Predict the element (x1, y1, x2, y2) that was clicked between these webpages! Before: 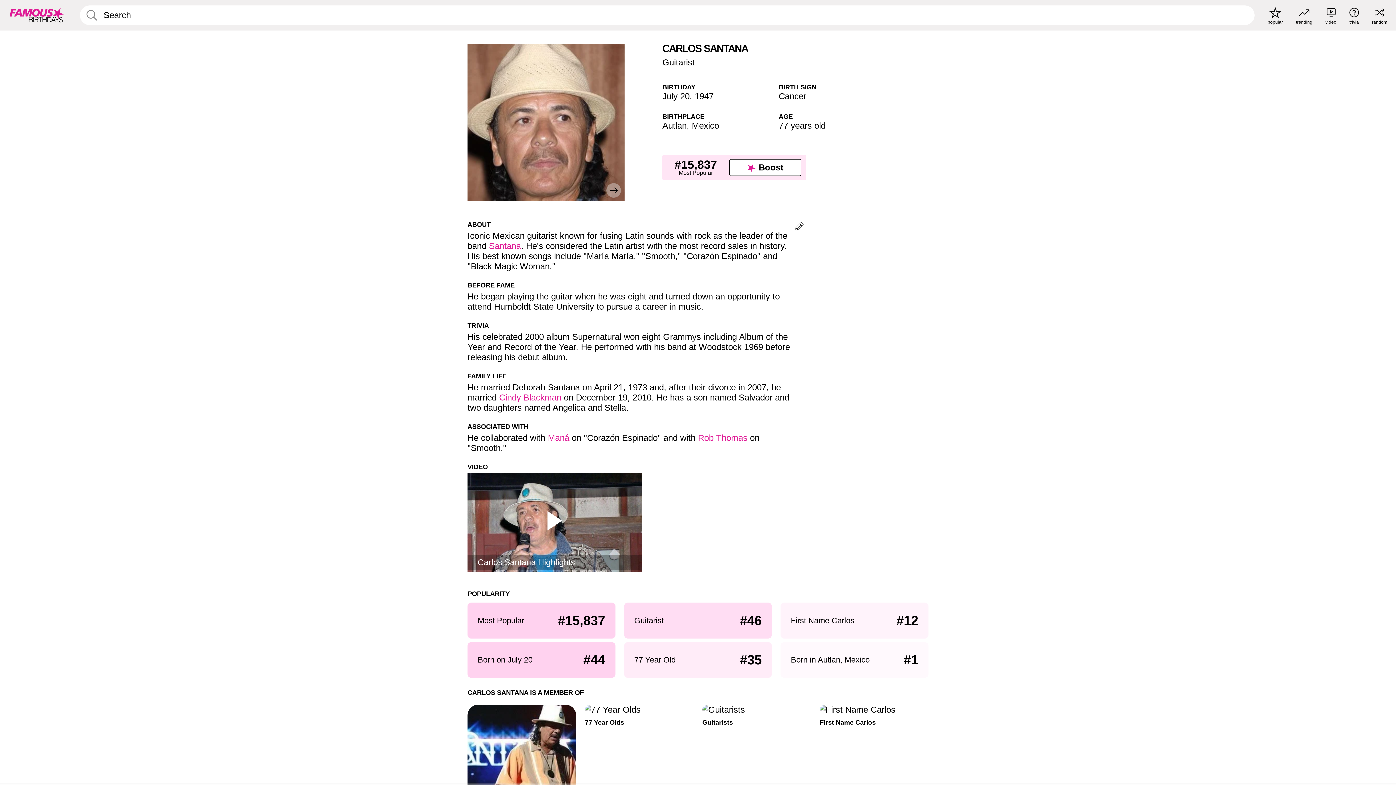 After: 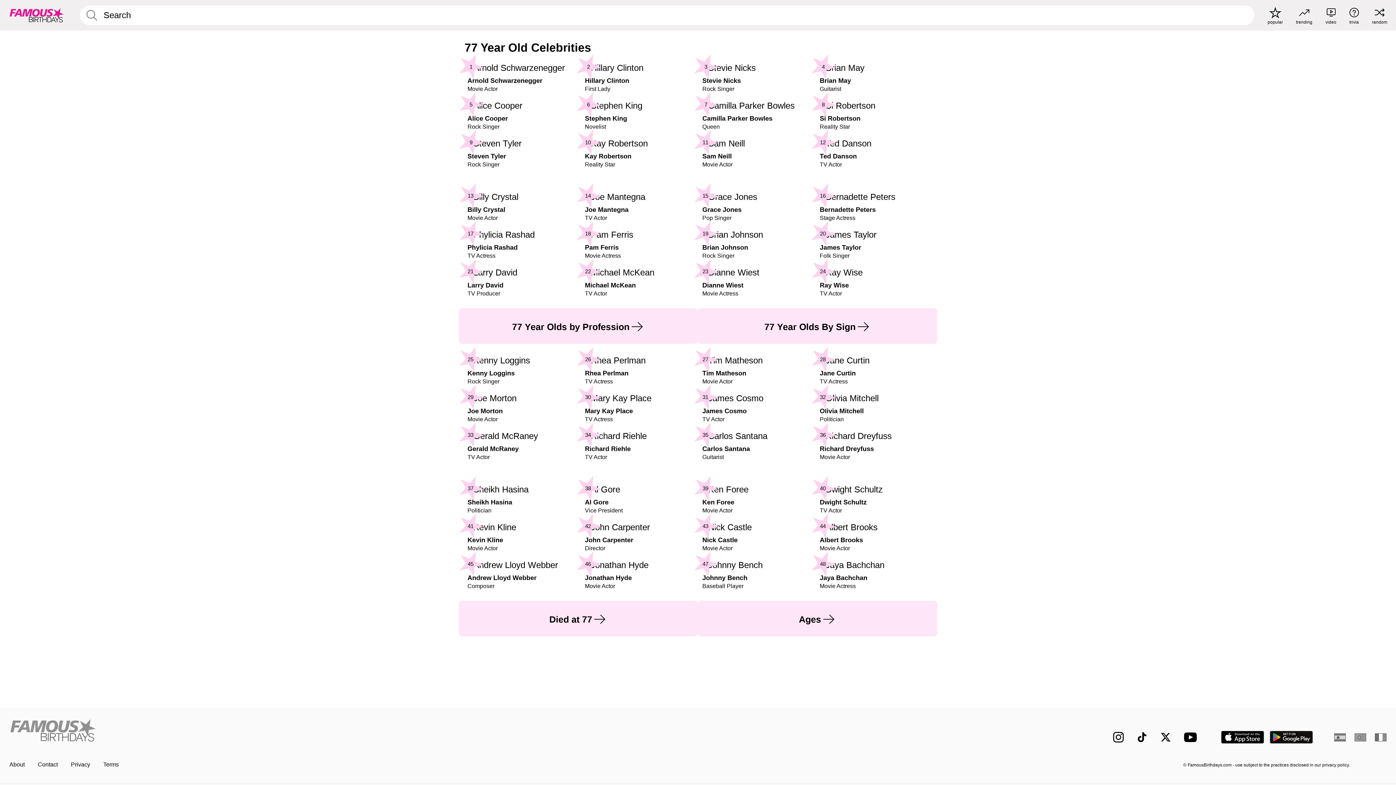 Action: label: 77 Year Old
#35 bbox: (624, 642, 772, 678)